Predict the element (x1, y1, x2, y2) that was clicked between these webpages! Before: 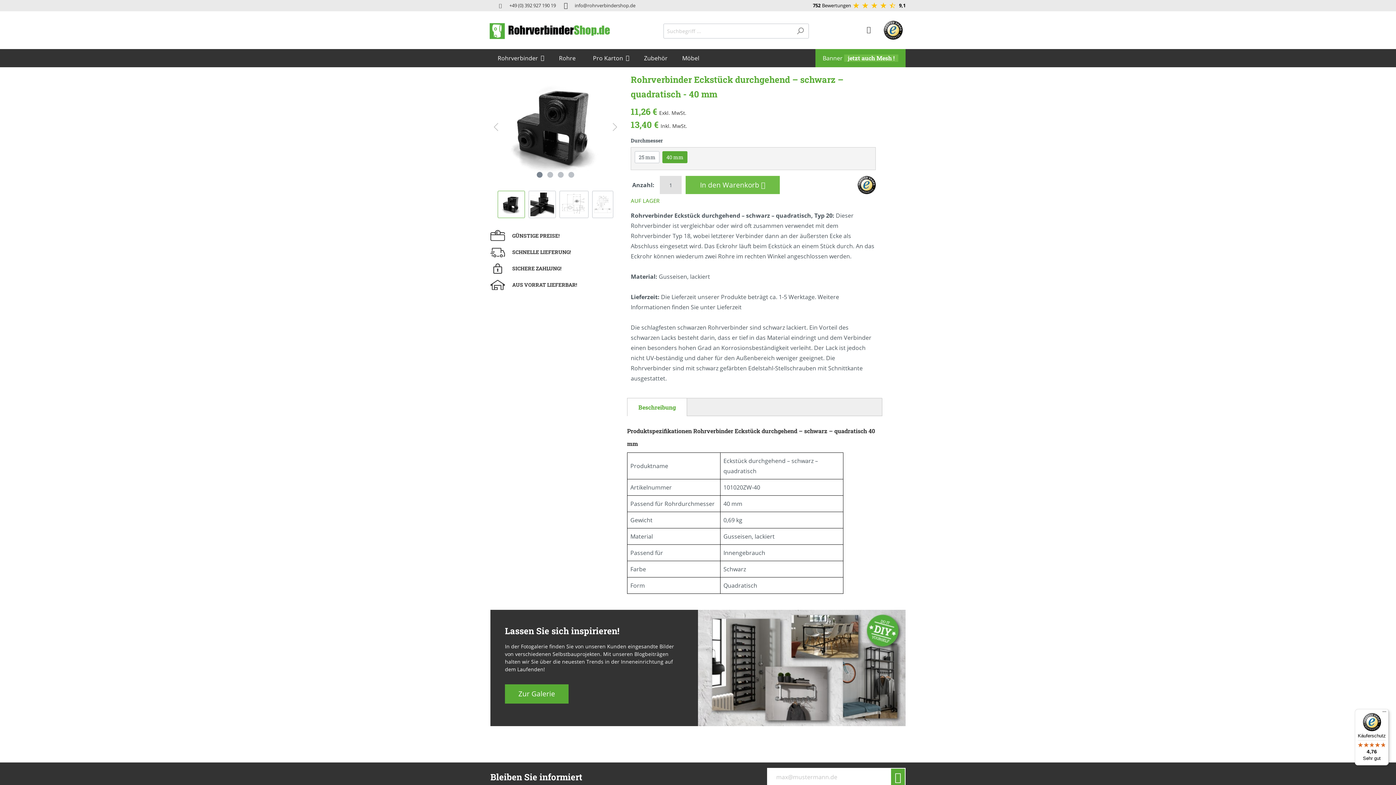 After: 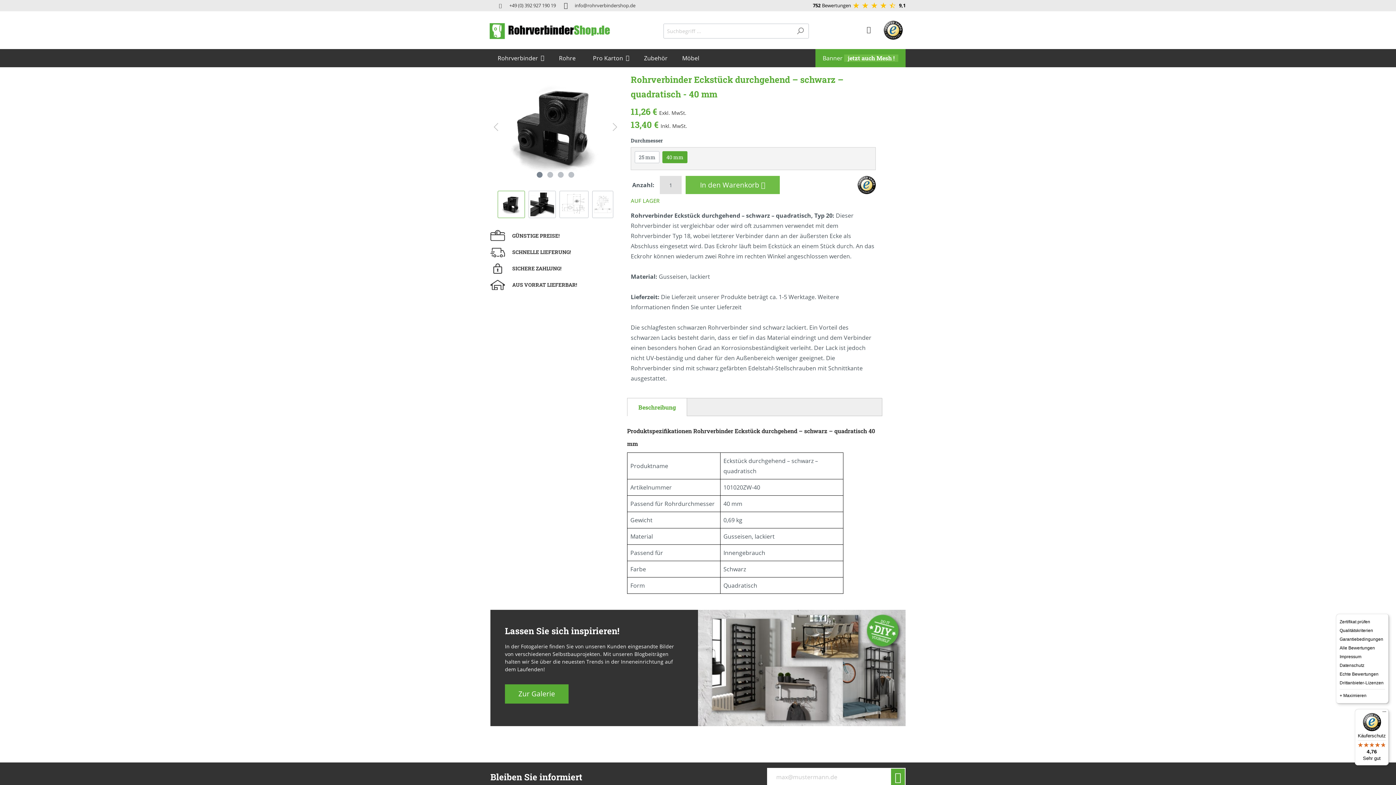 Action: label: Menü bbox: (1380, 709, 1389, 718)